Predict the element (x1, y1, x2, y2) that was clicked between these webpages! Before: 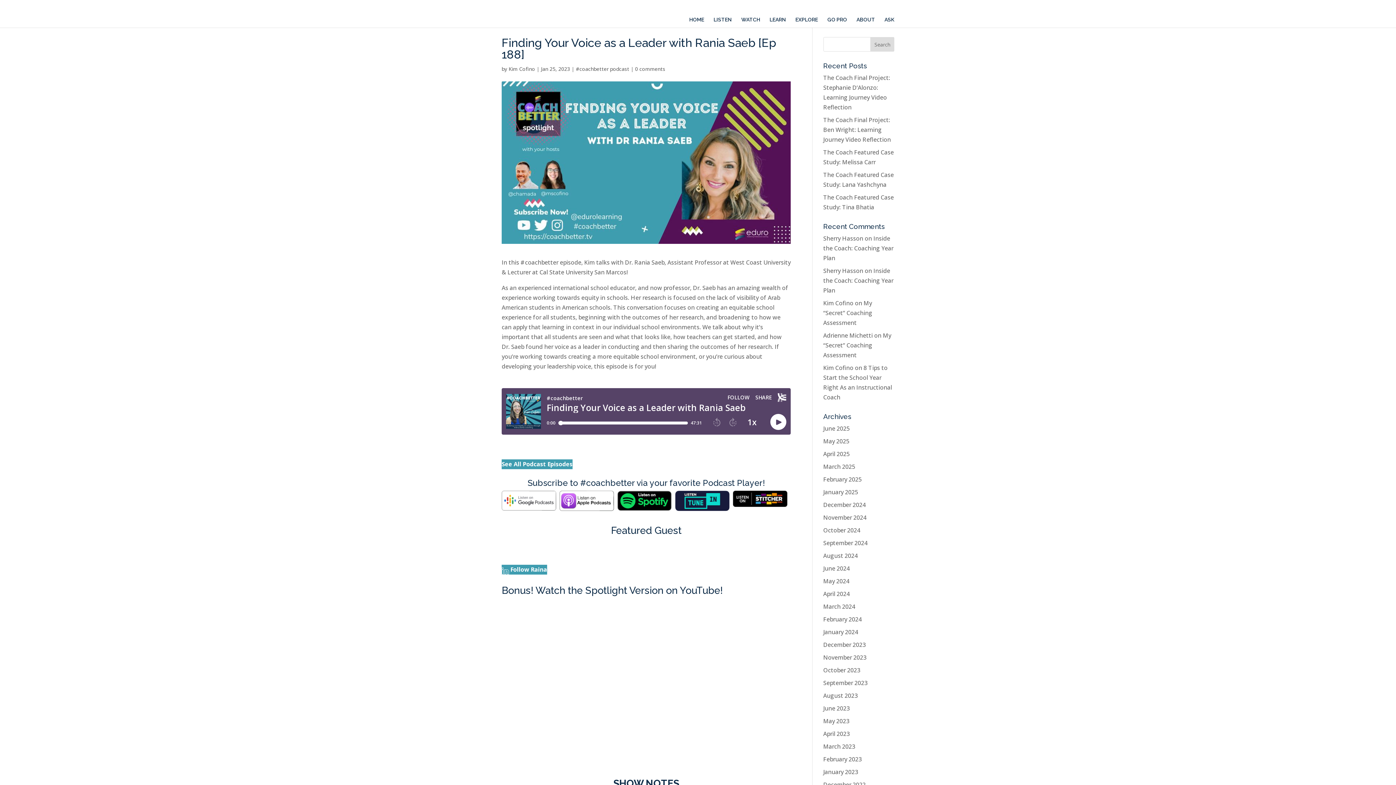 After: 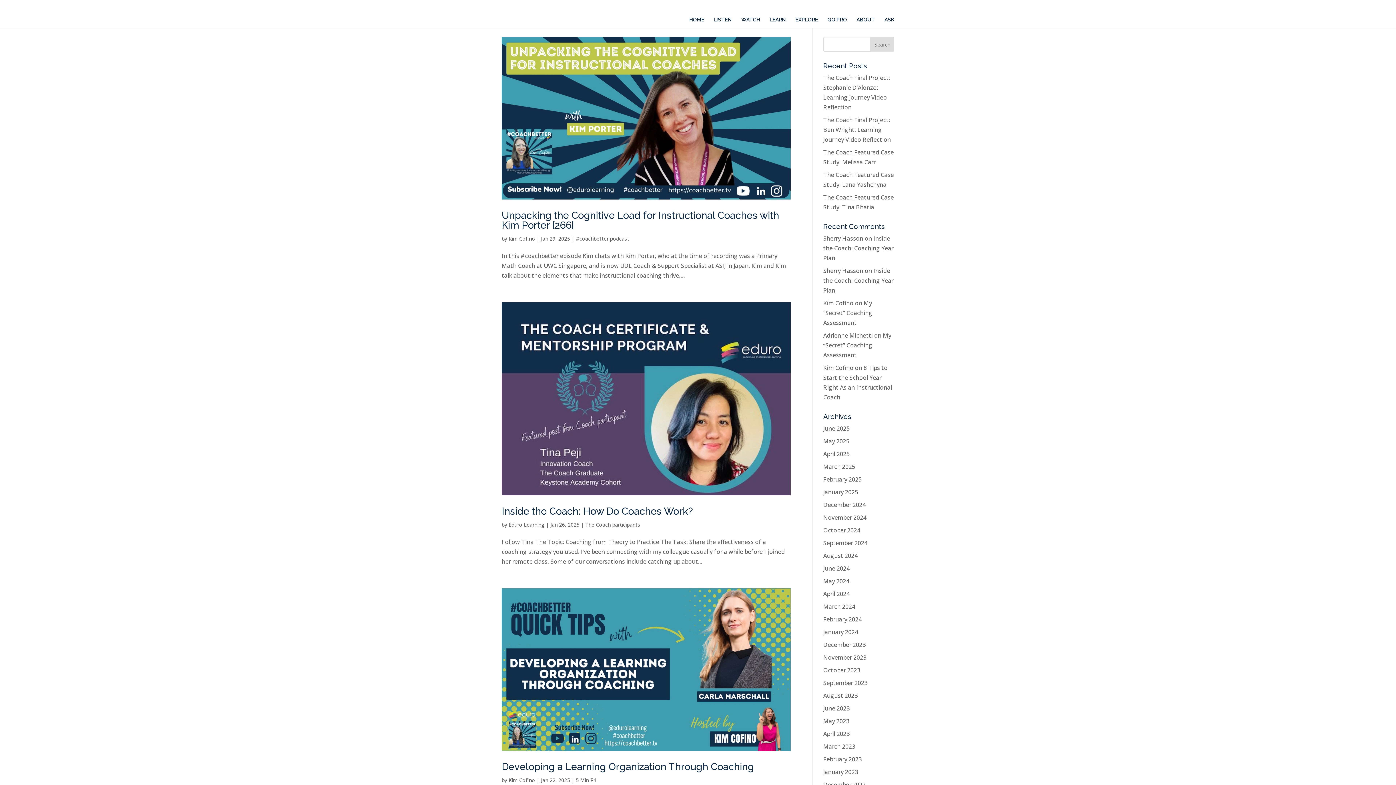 Action: bbox: (823, 488, 858, 496) label: January 2025